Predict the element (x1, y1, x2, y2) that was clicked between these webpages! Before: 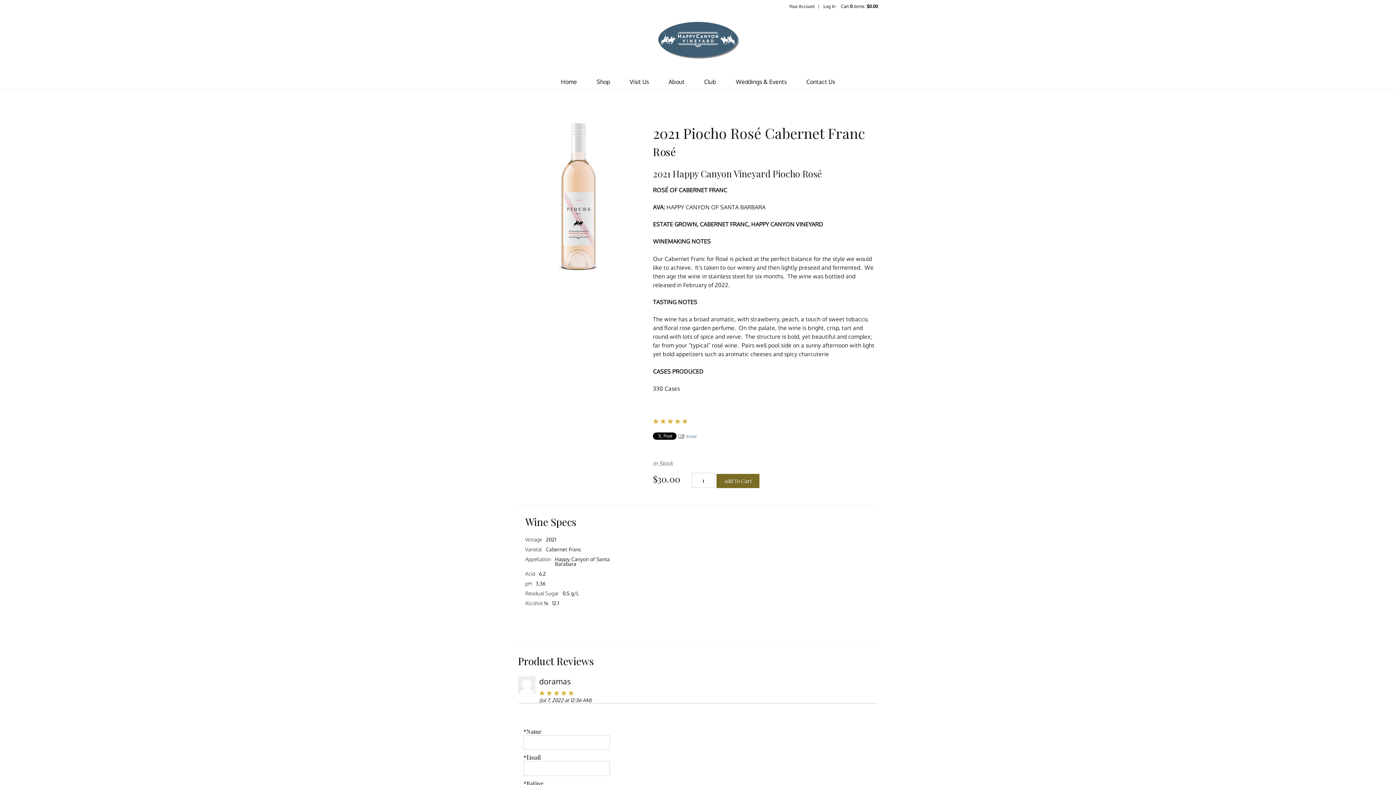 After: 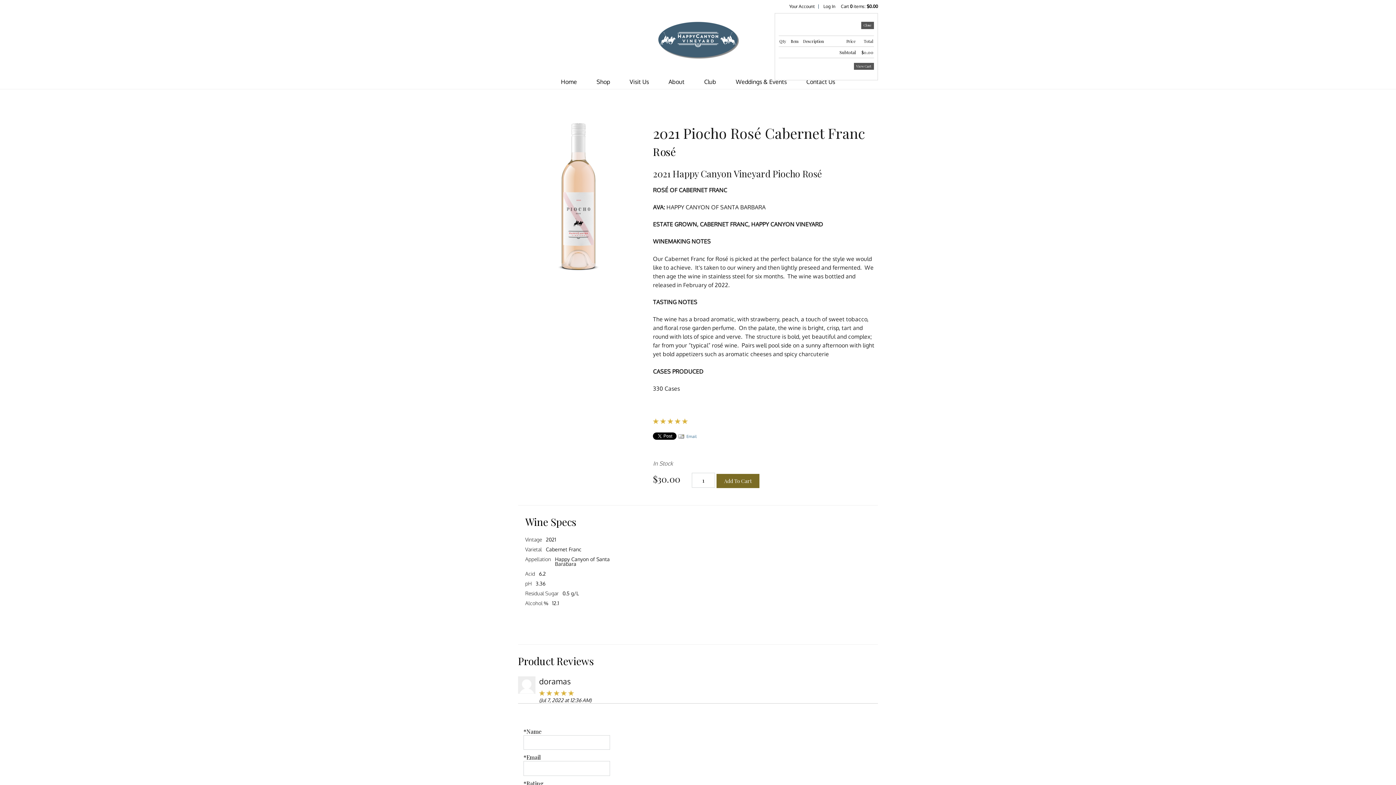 Action: label: 0 items in cart, $0.00 total bbox: (841, 3, 878, 9)